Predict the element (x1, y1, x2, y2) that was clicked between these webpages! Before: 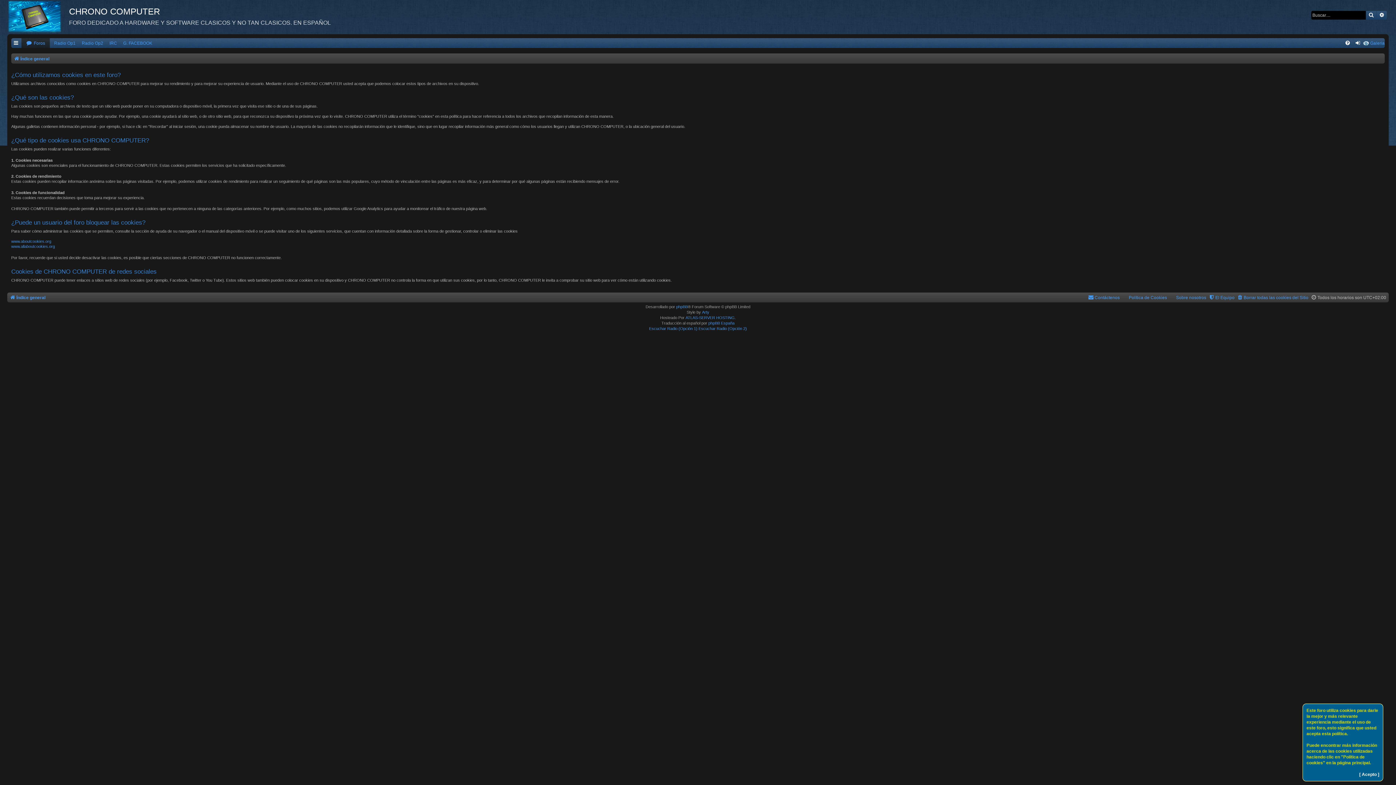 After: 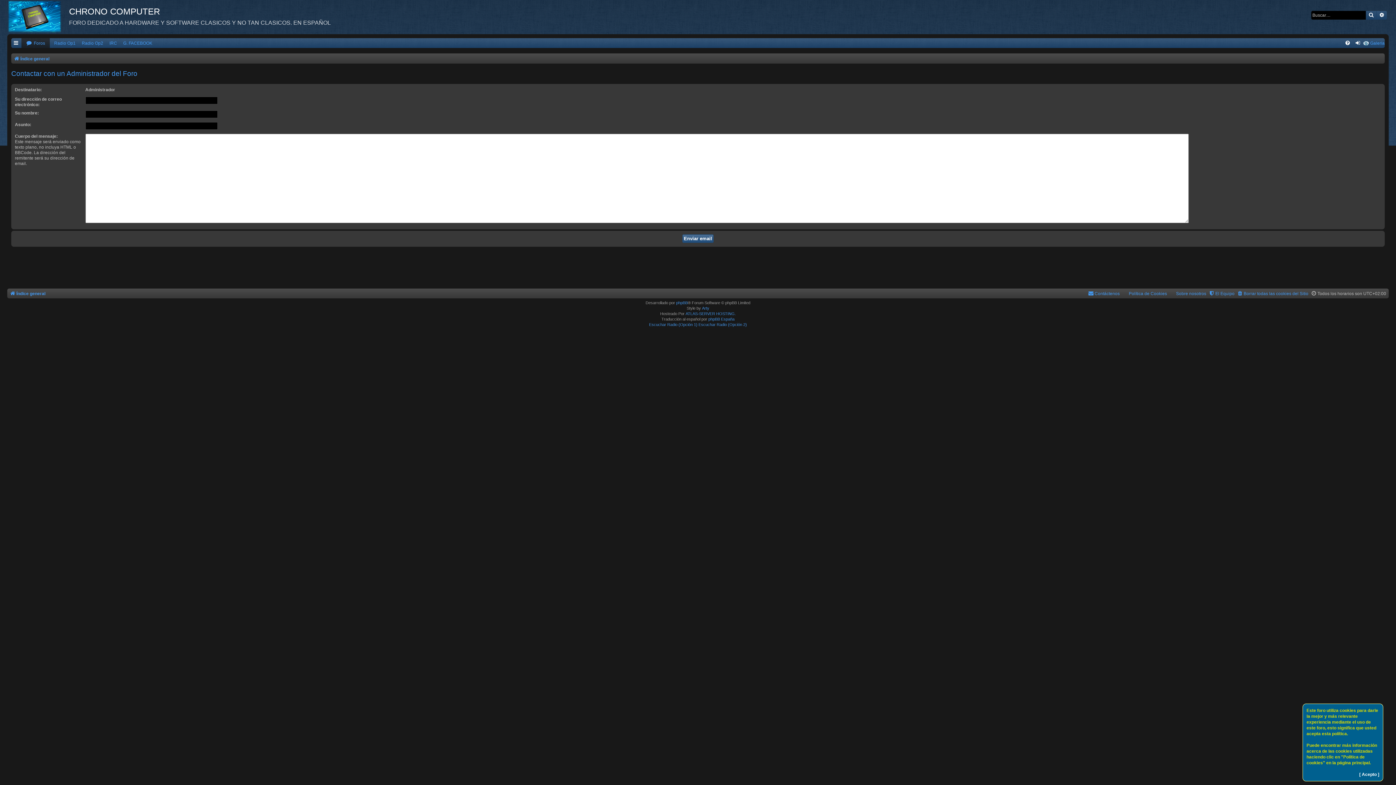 Action: bbox: (1088, 293, 1120, 302) label: Contáctenos